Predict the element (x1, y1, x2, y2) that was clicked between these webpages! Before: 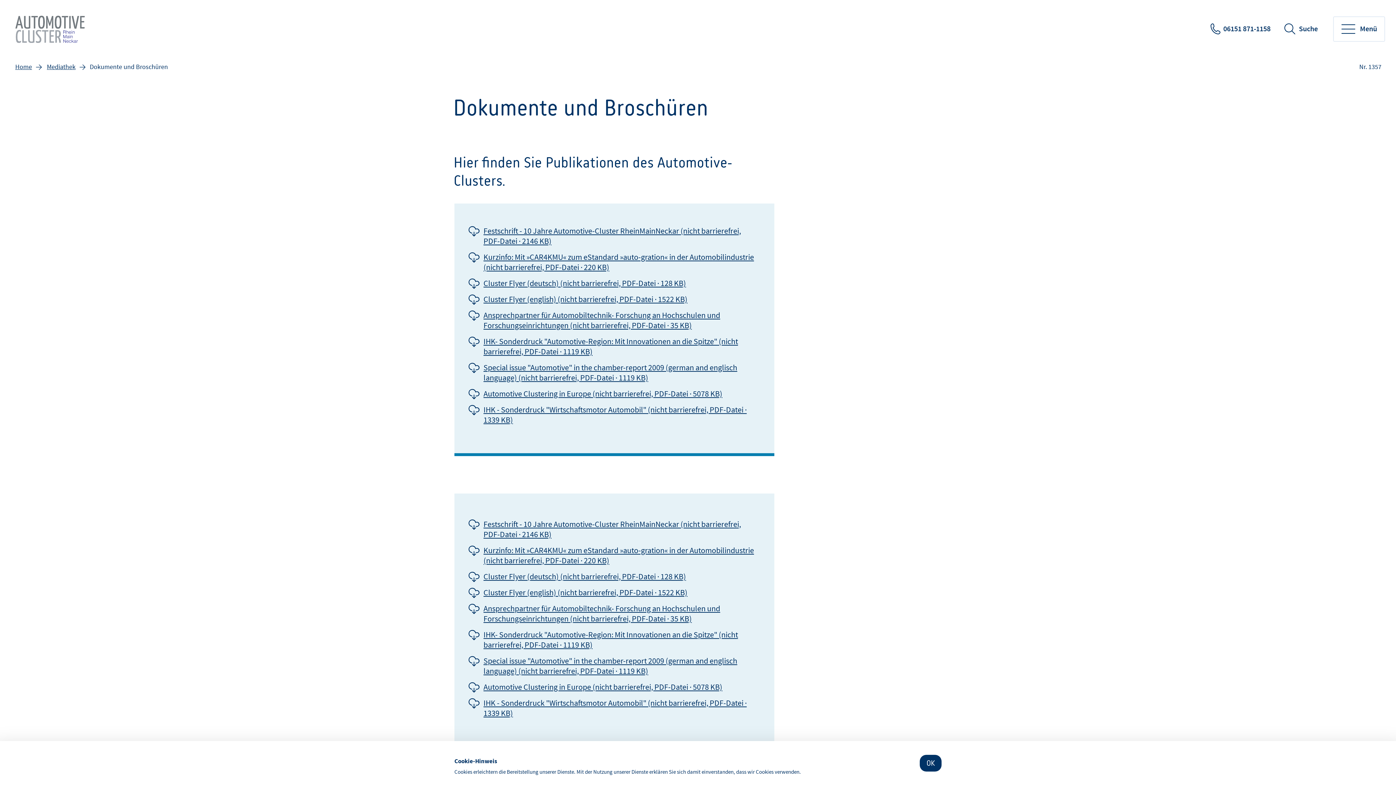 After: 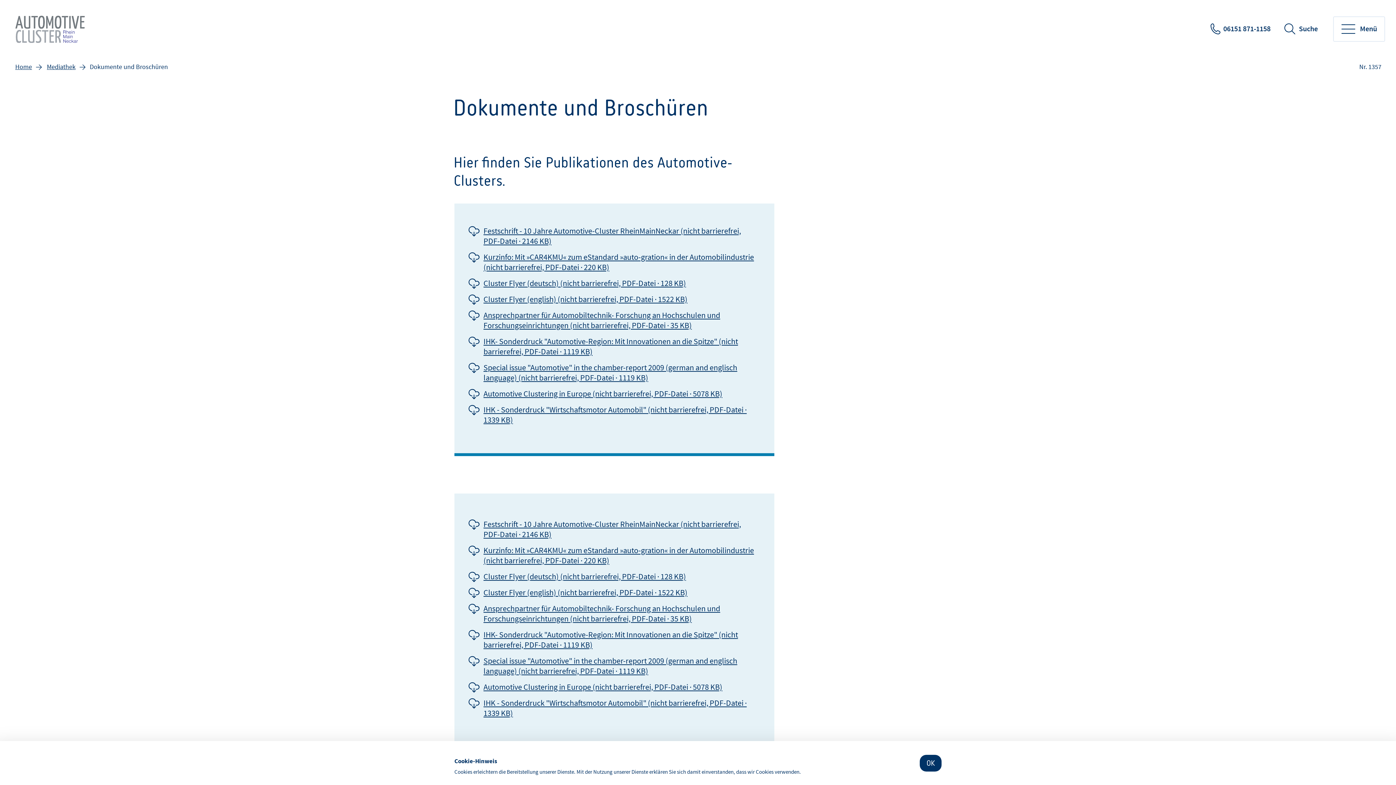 Action: bbox: (467, 361, 760, 385) label: Special issue "Automotive" in the chamber-report 2009 (german and englisch language) (nicht barrierefrei, PDF-Datei · 1119 KB)